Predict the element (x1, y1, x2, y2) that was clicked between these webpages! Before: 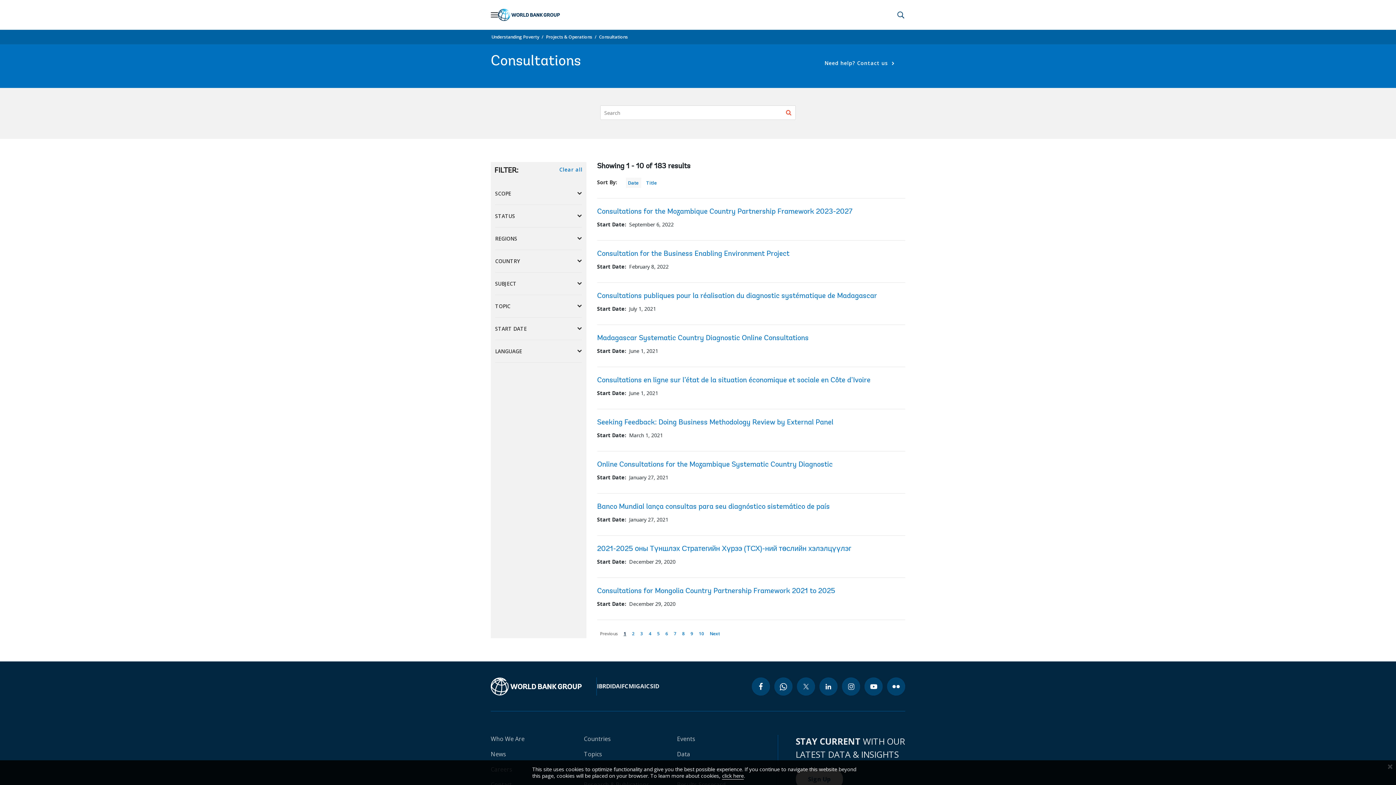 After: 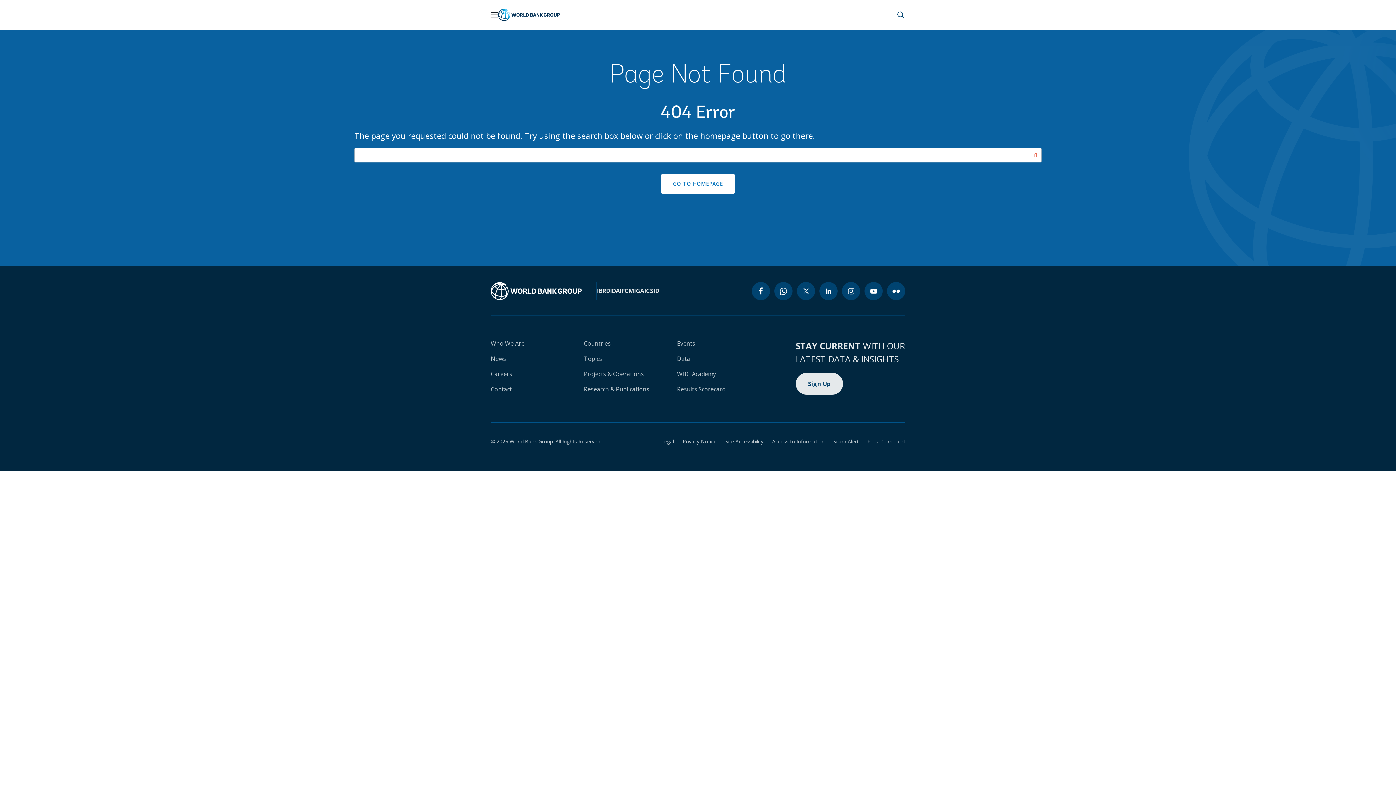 Action: bbox: (597, 250, 789, 257) label: Consultation for the Business Enabling Environment Project